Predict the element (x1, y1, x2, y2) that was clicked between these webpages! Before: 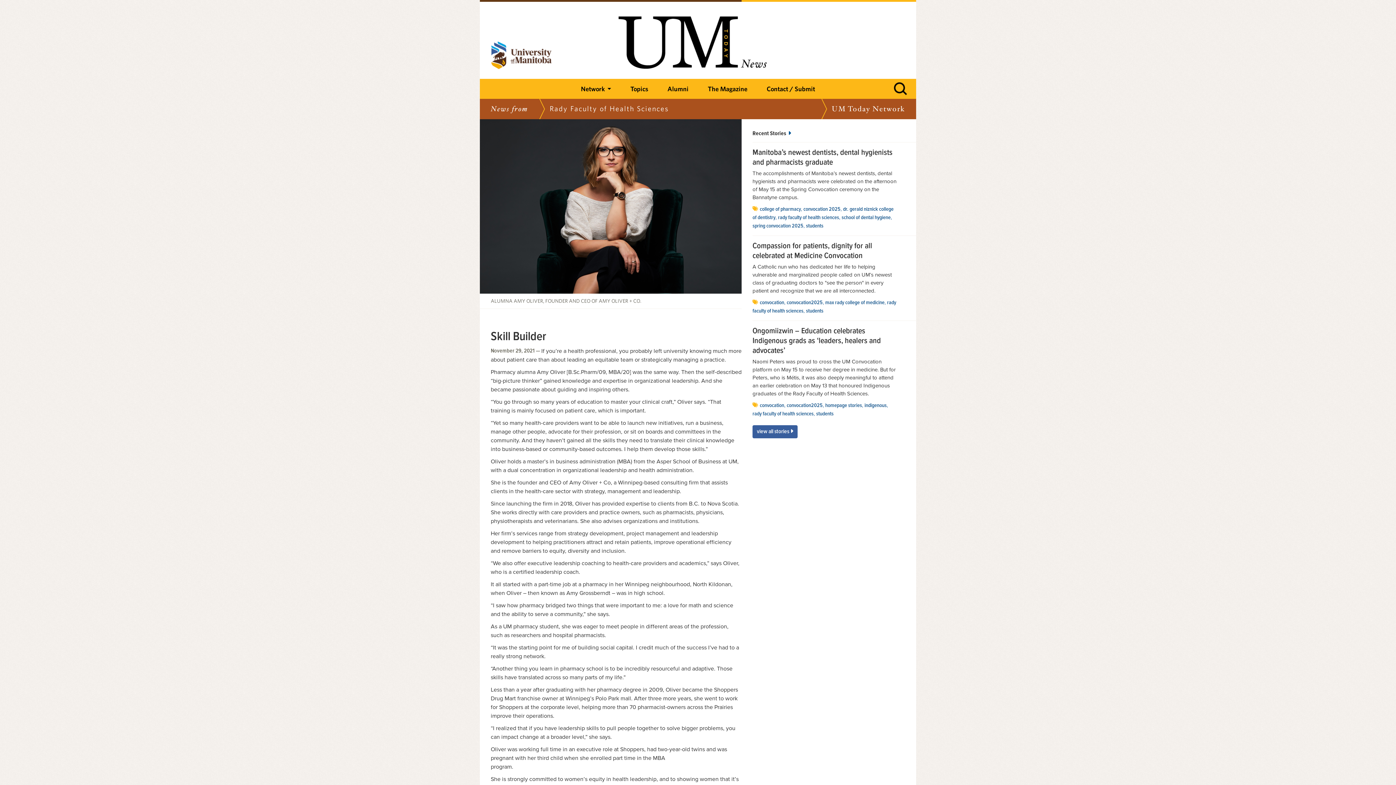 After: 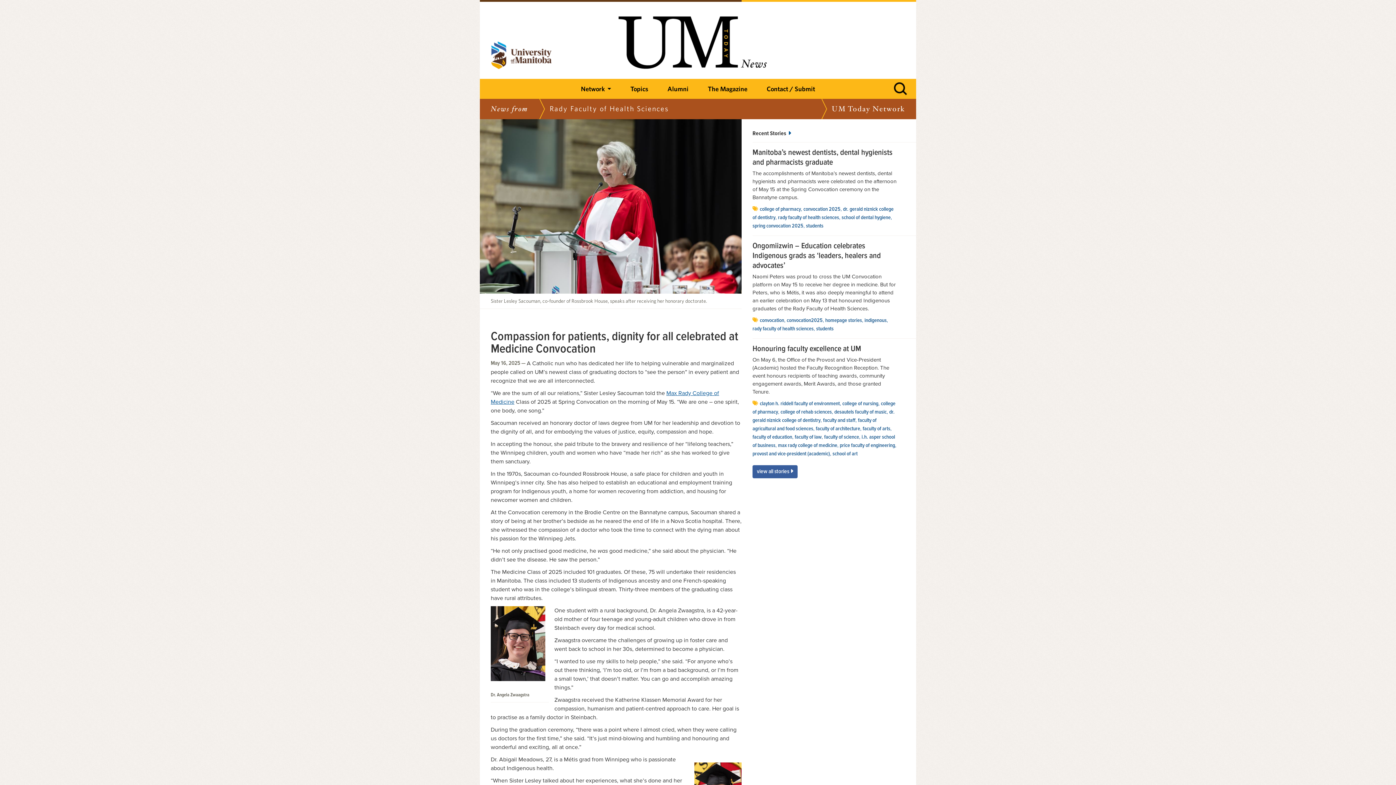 Action: bbox: (752, 241, 898, 260) label: Compassion for patients, dignity for all celebrated at Medicine Convocation